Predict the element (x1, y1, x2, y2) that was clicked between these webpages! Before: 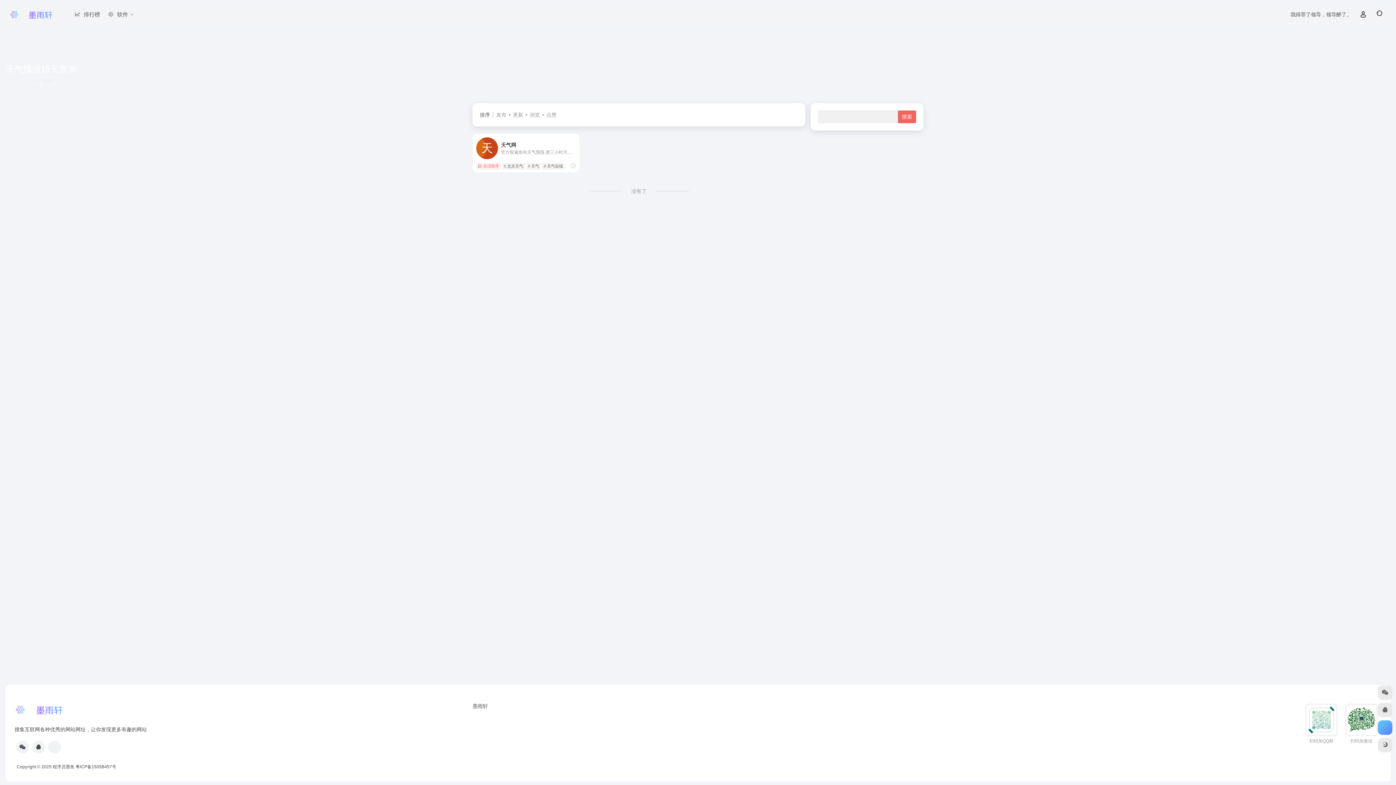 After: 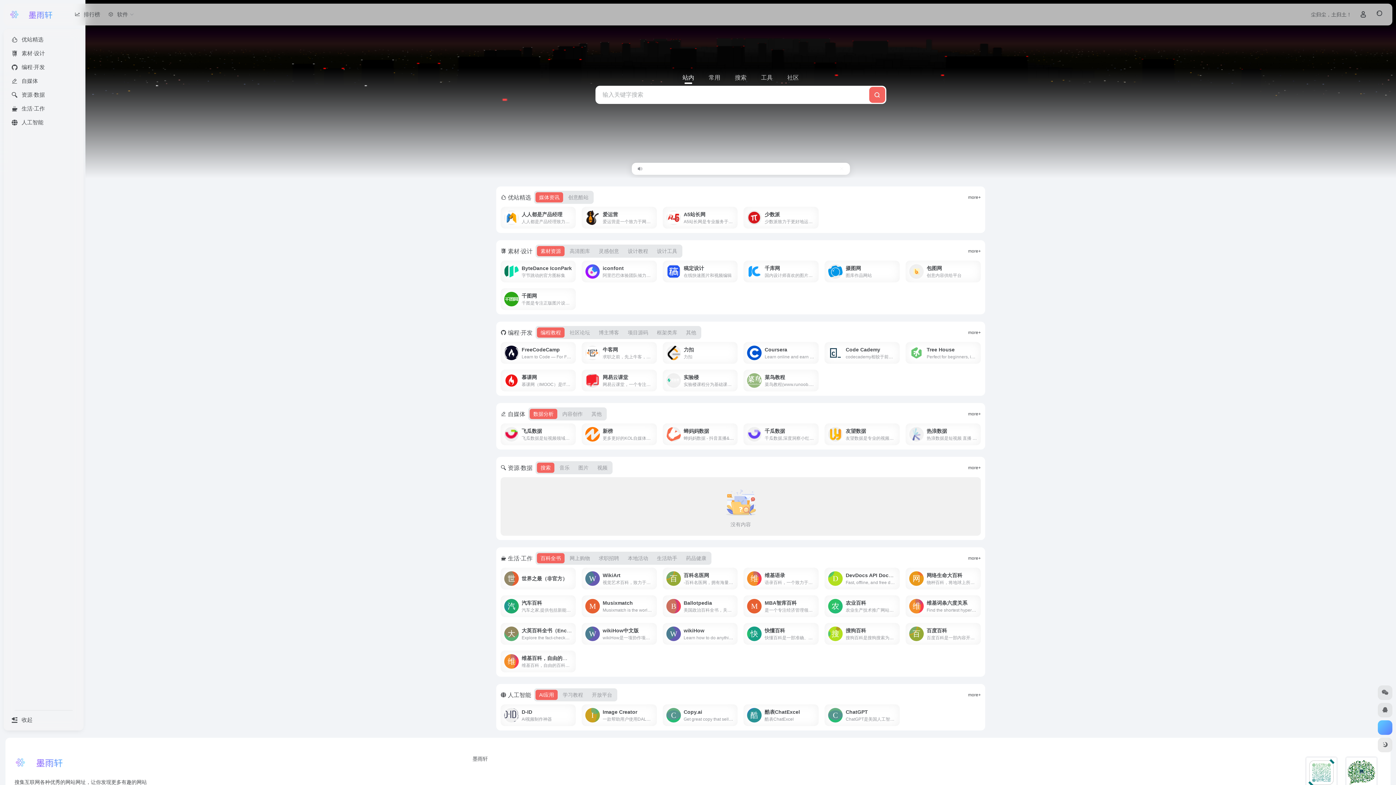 Action: bbox: (9, 8, 61, 21)